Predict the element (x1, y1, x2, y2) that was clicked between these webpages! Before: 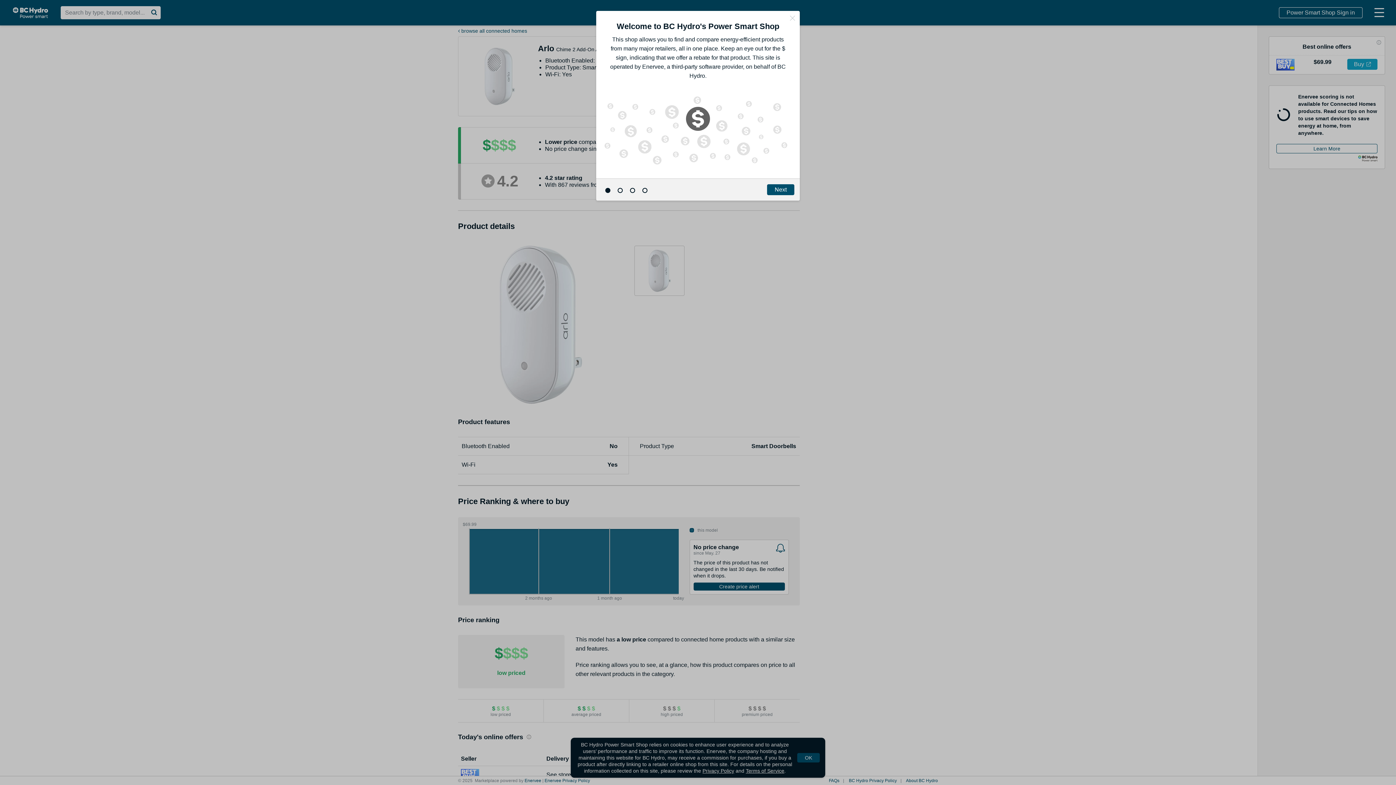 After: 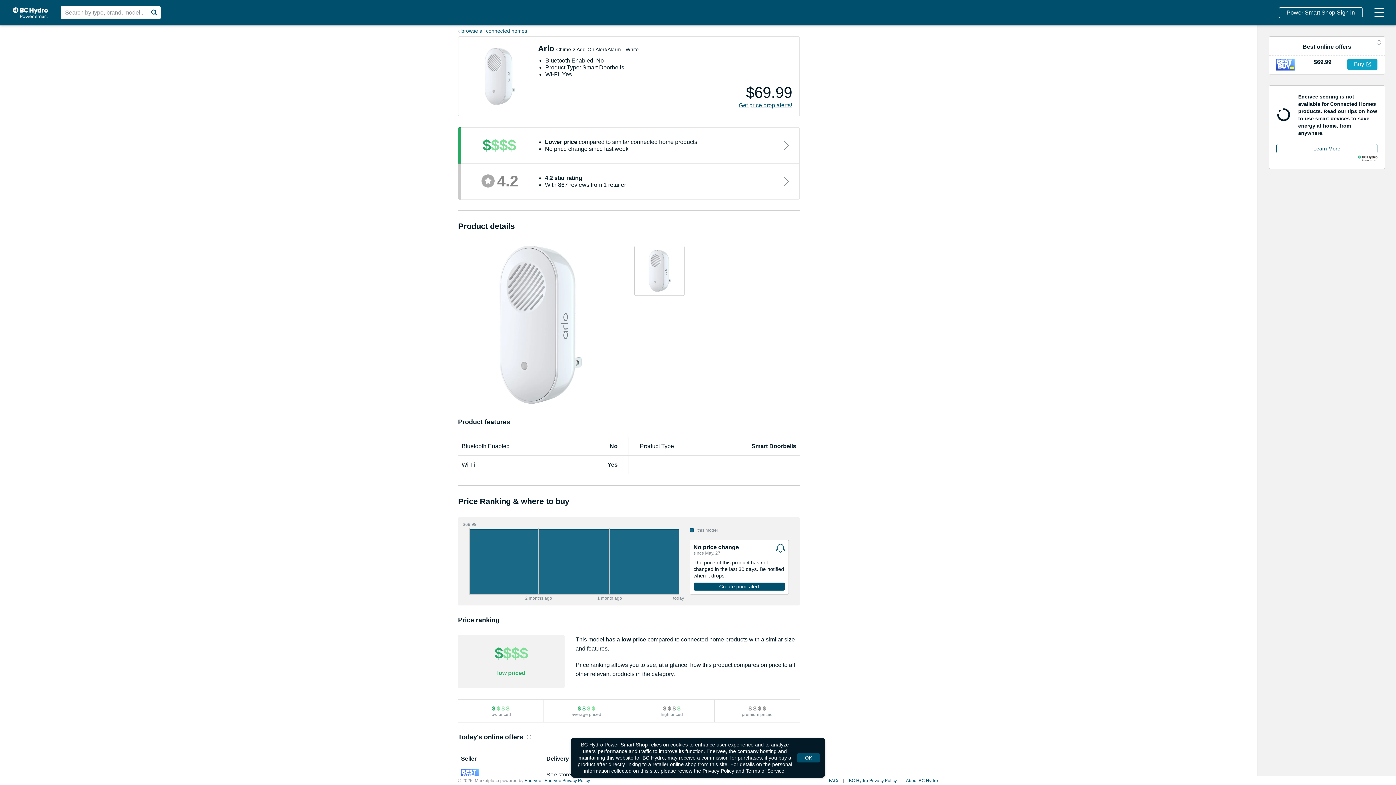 Action: bbox: (789, 14, 796, 21) label: Close